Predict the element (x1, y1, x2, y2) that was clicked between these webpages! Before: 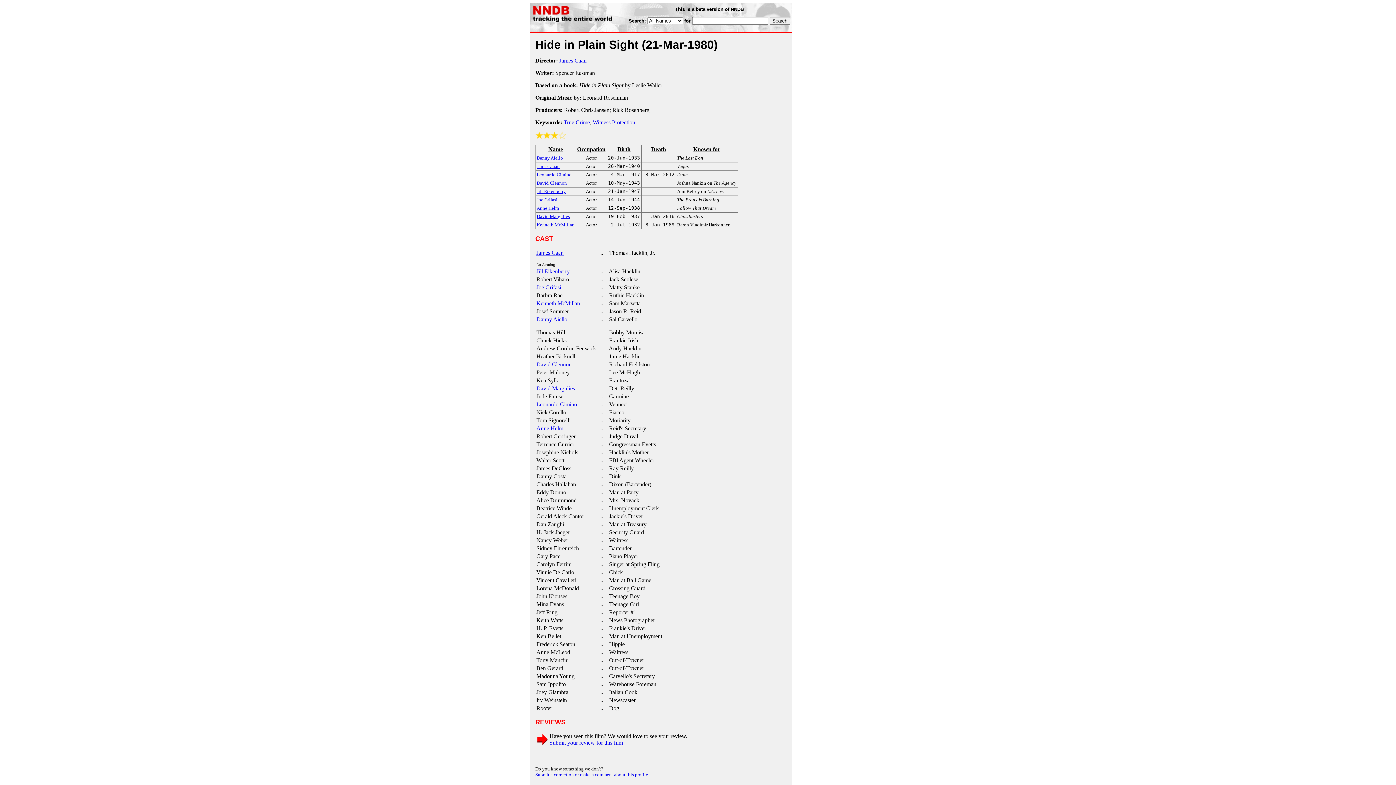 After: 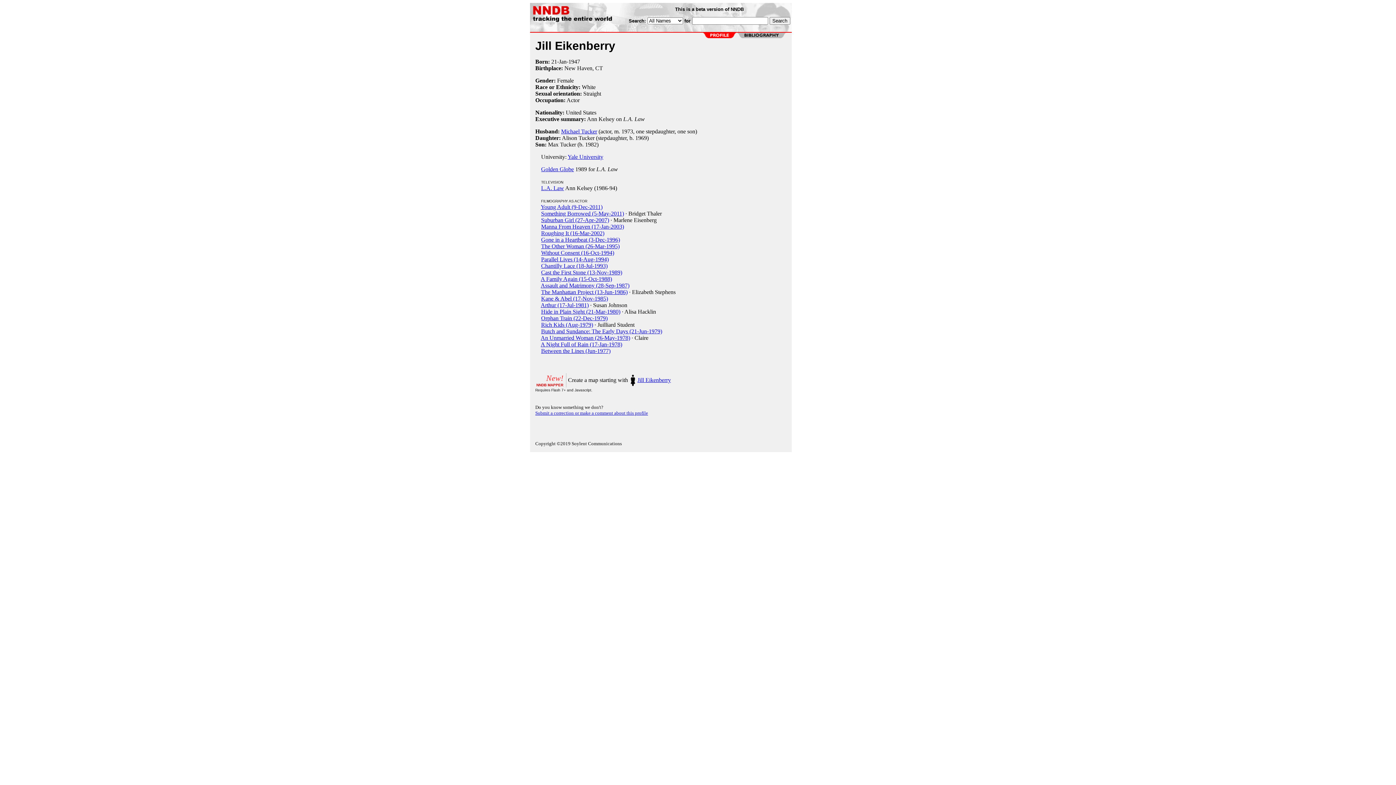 Action: label: Jill Eikenberry bbox: (536, 188, 566, 194)